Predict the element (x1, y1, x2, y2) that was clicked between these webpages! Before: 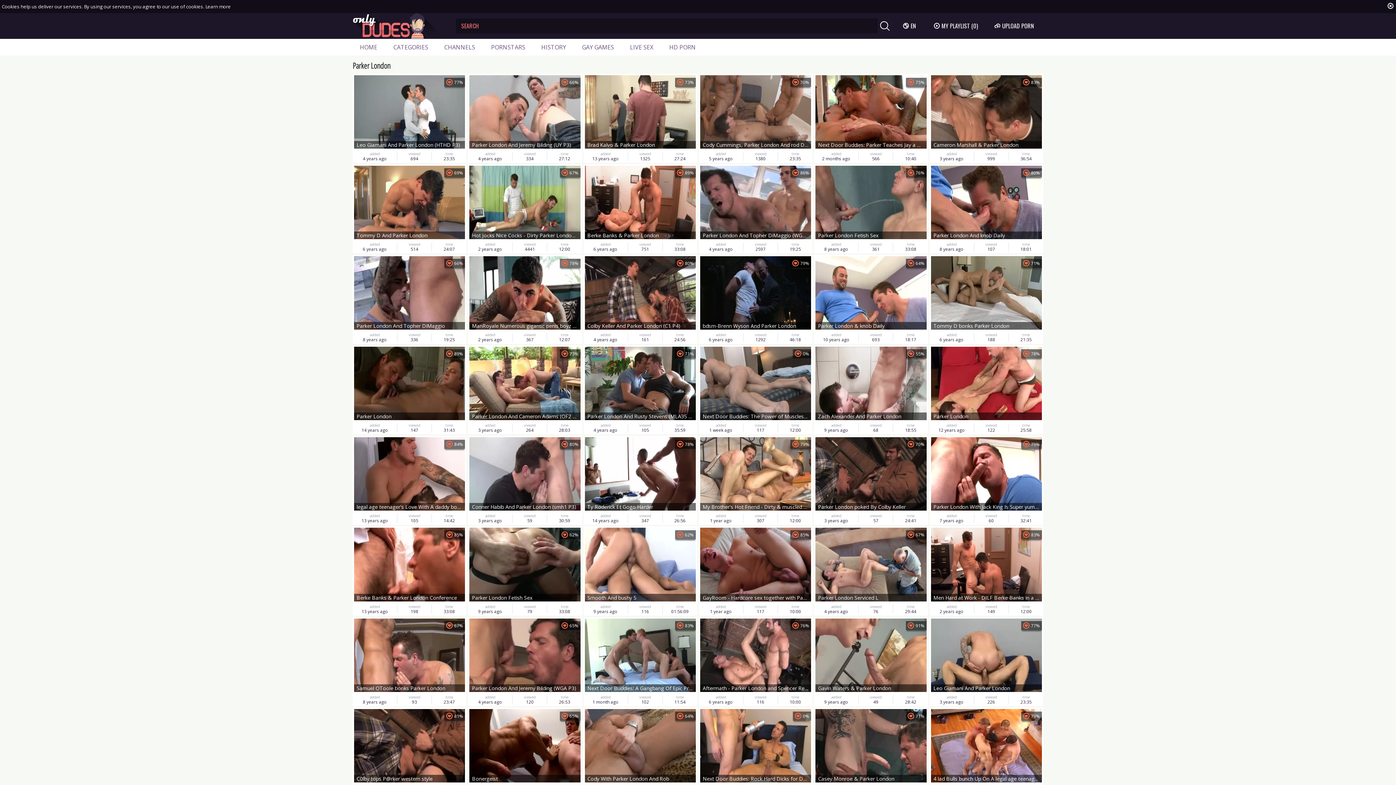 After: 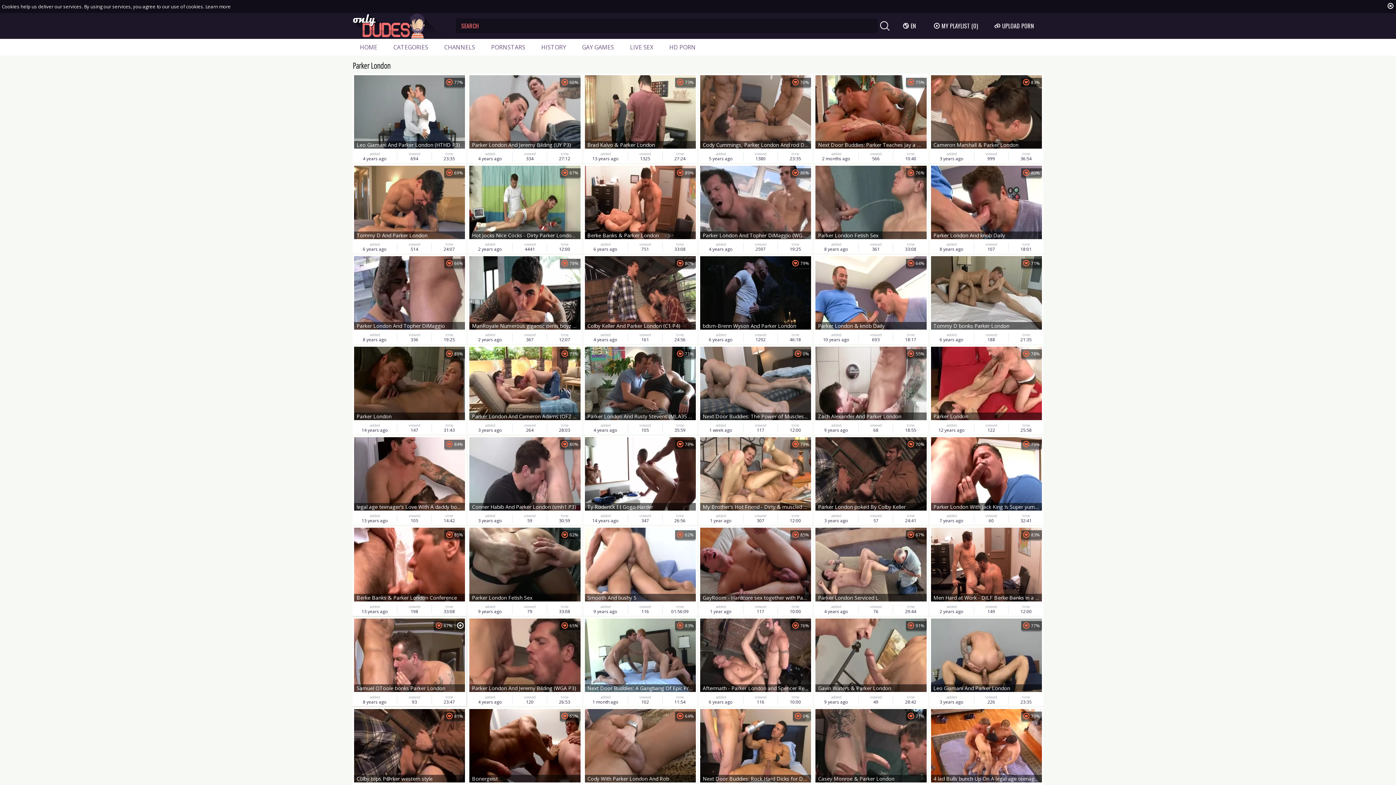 Action: label: Samuel OToole bonks Parker London
67%
added
8 years ago
viewed
93
time
23:47 bbox: (352, 617, 466, 706)